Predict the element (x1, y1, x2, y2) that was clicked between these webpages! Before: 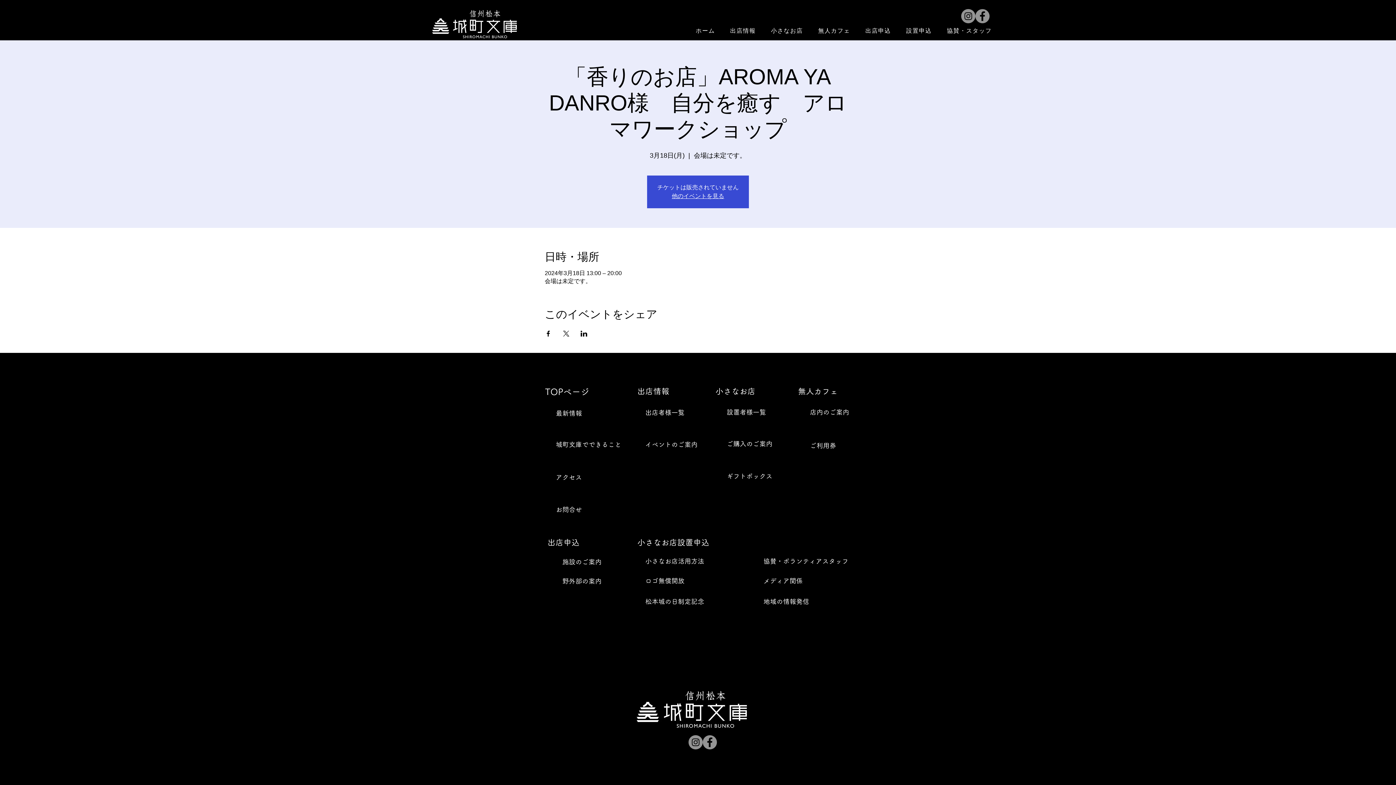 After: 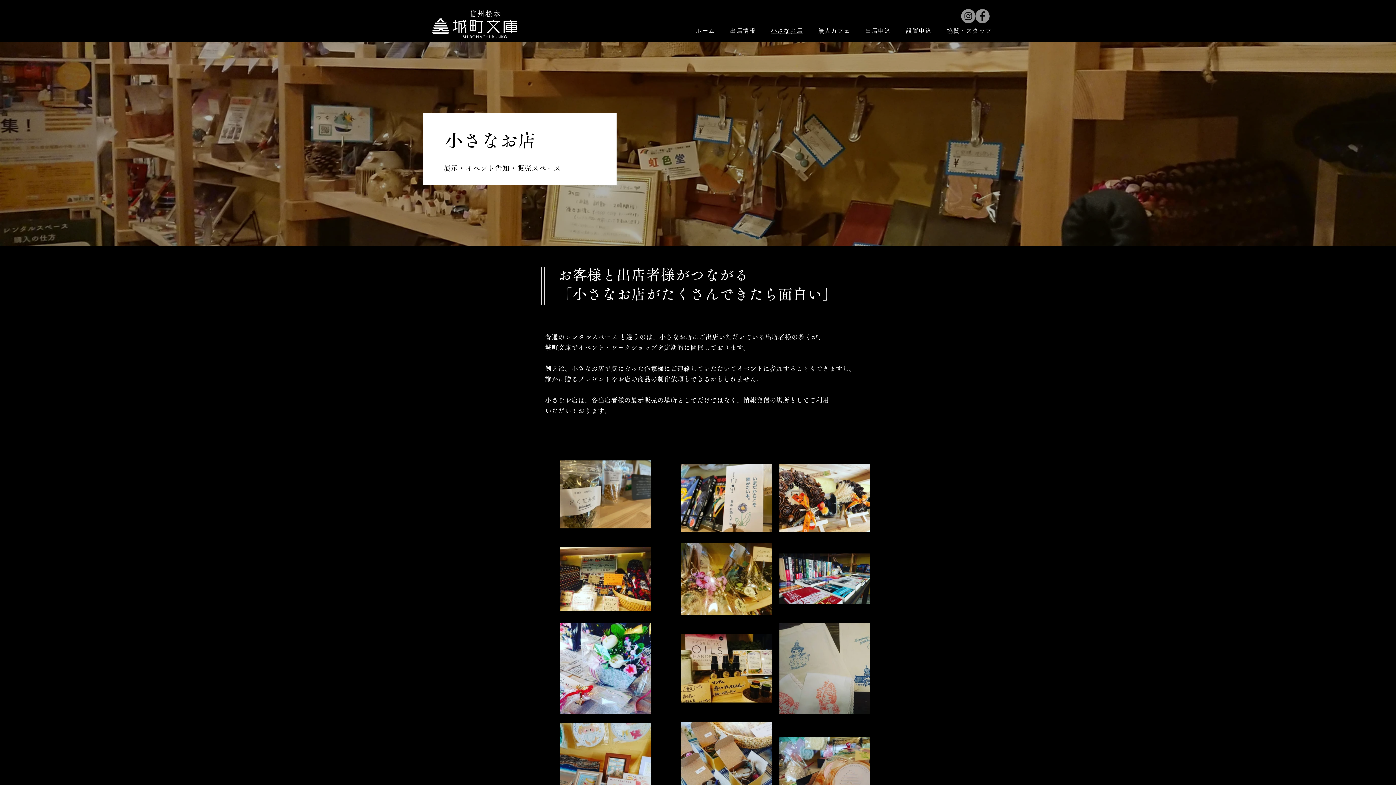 Action: label: ​ご購入のご案内 bbox: (726, 440, 772, 448)